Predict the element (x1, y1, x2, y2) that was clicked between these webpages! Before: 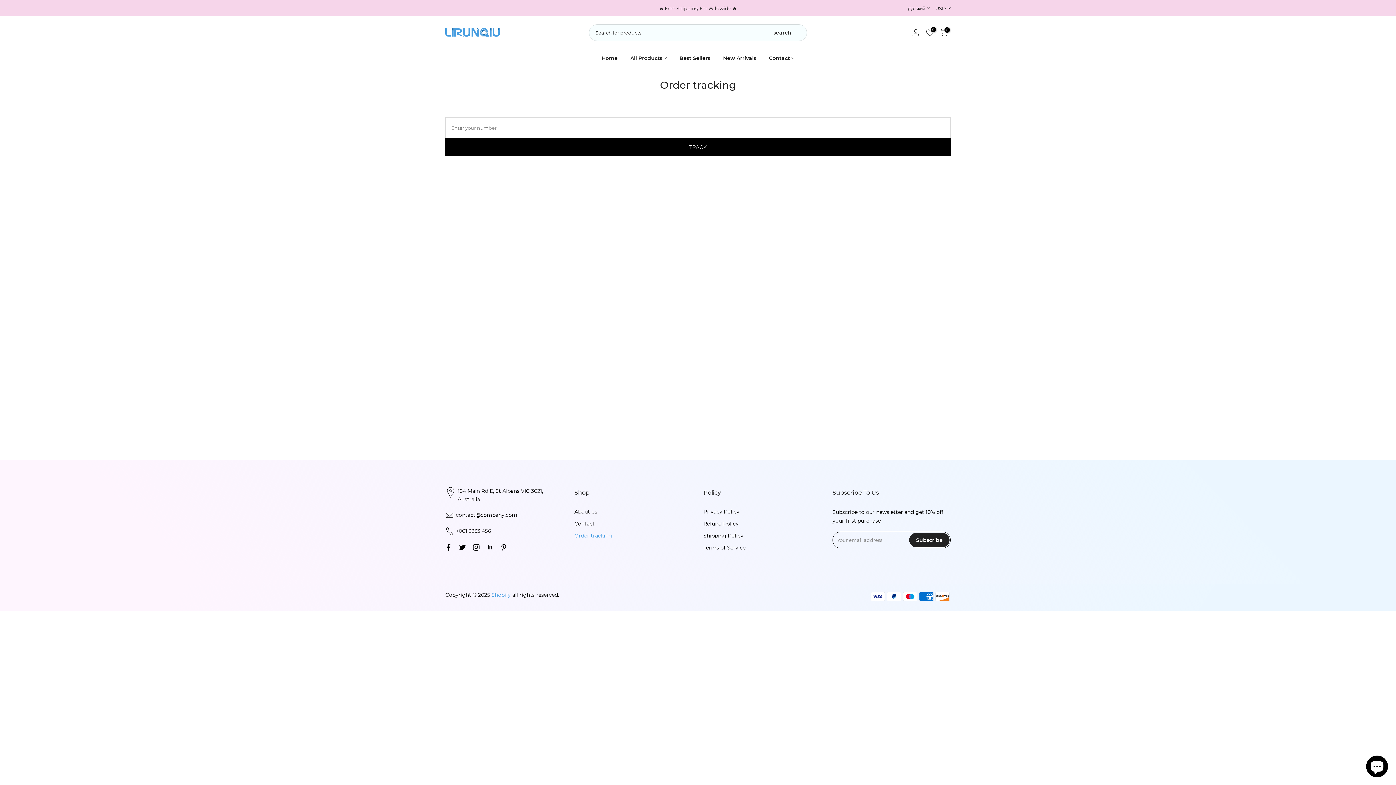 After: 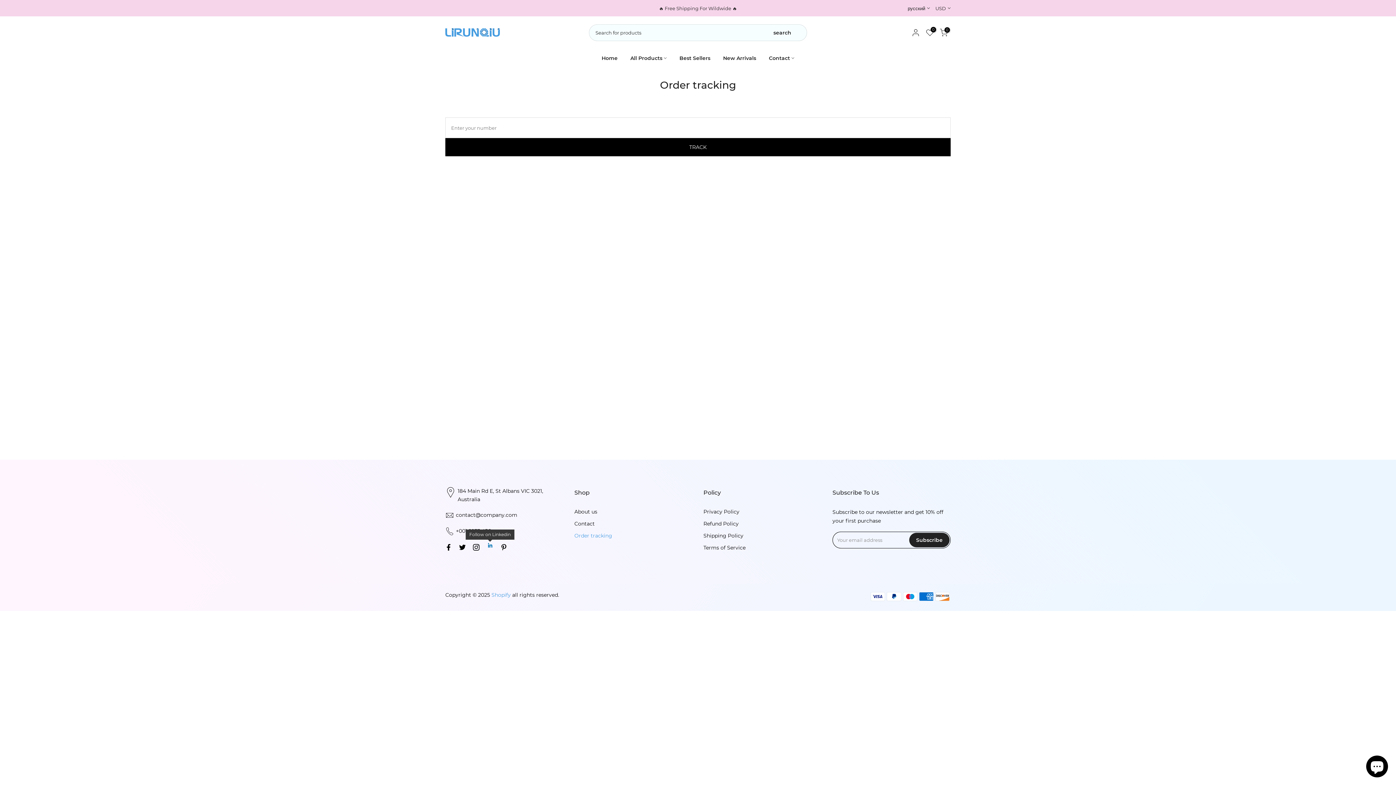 Action: bbox: (486, 543, 493, 552)